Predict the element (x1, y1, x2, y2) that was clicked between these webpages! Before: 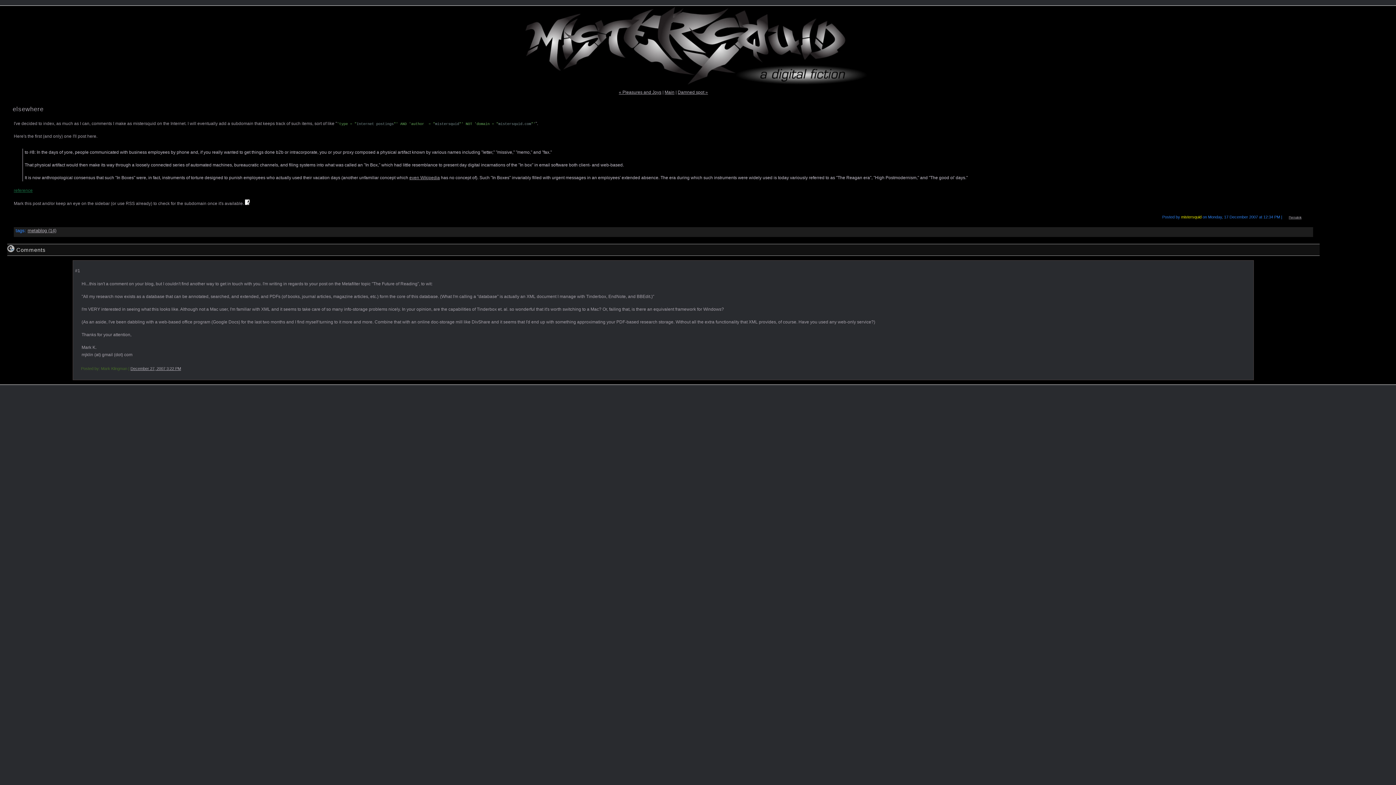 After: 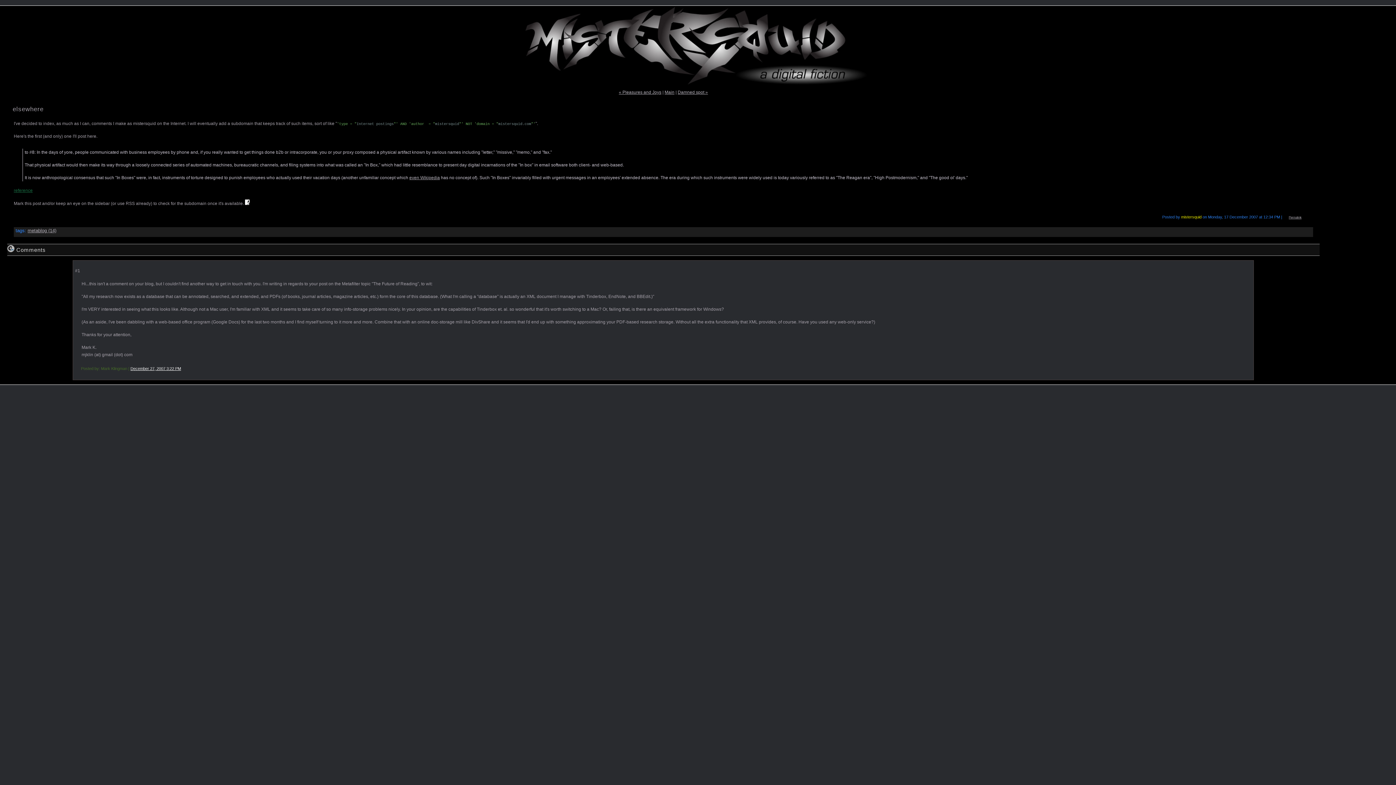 Action: bbox: (130, 366, 181, 370) label: December 27, 2007 3:22 PM